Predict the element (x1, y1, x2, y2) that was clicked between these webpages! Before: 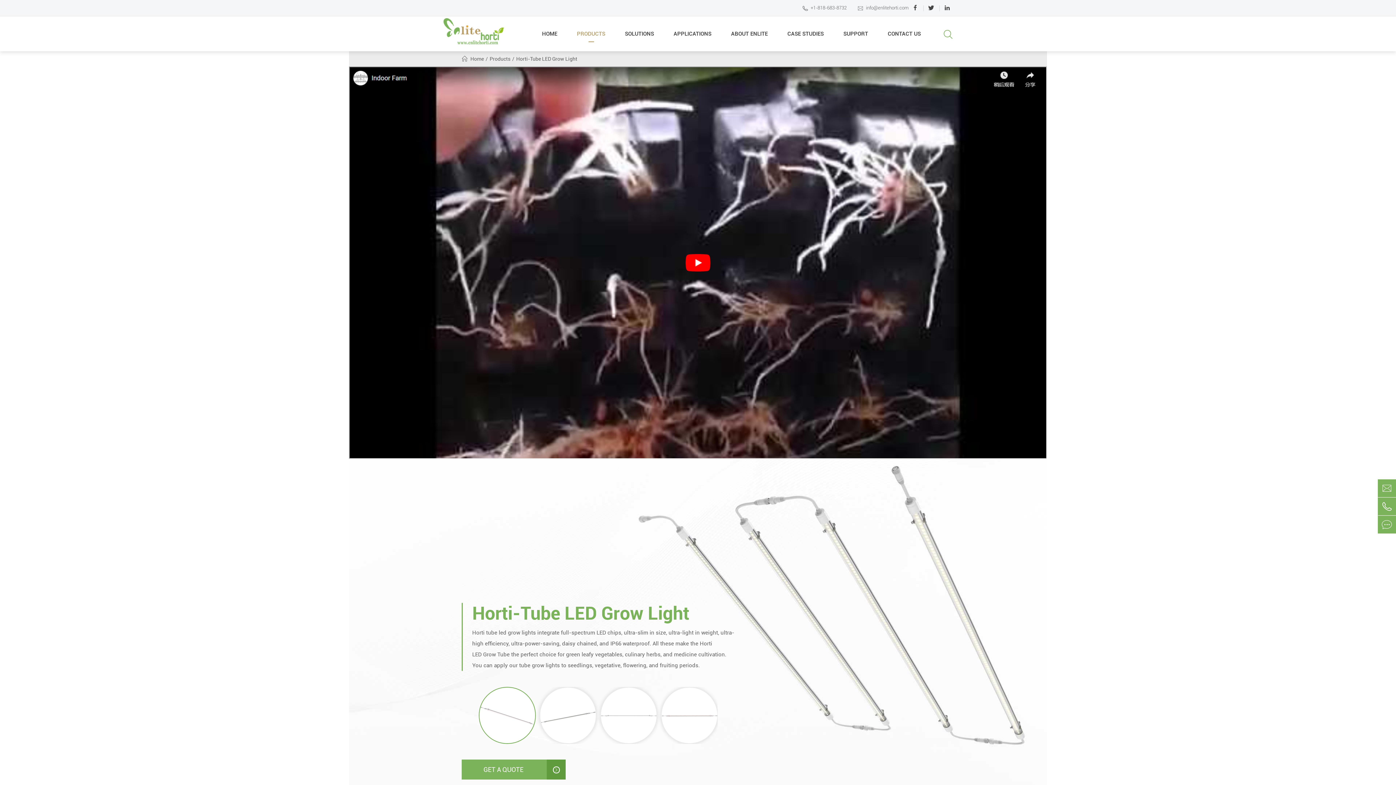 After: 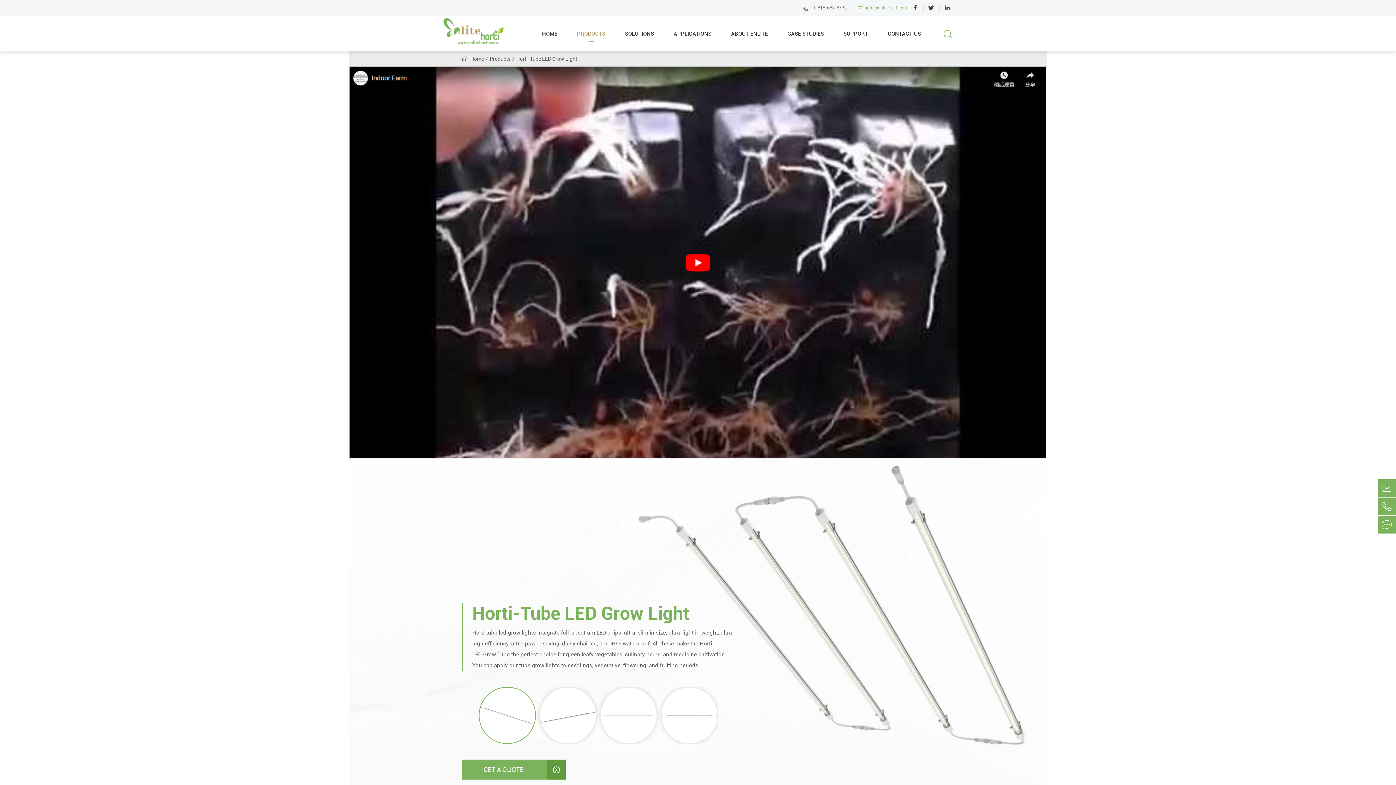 Action: bbox: (857, 2, 909, 13) label:  info@enlitehorti.com